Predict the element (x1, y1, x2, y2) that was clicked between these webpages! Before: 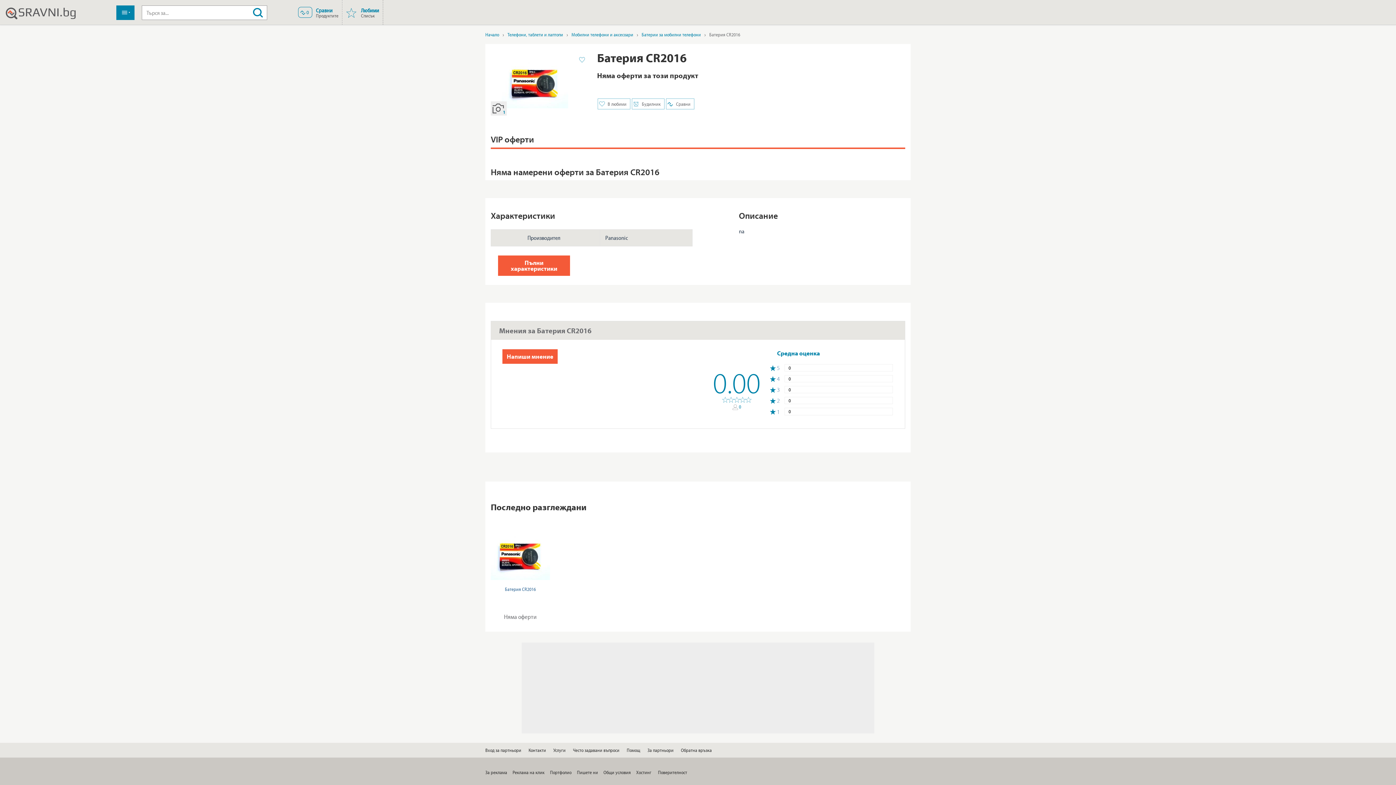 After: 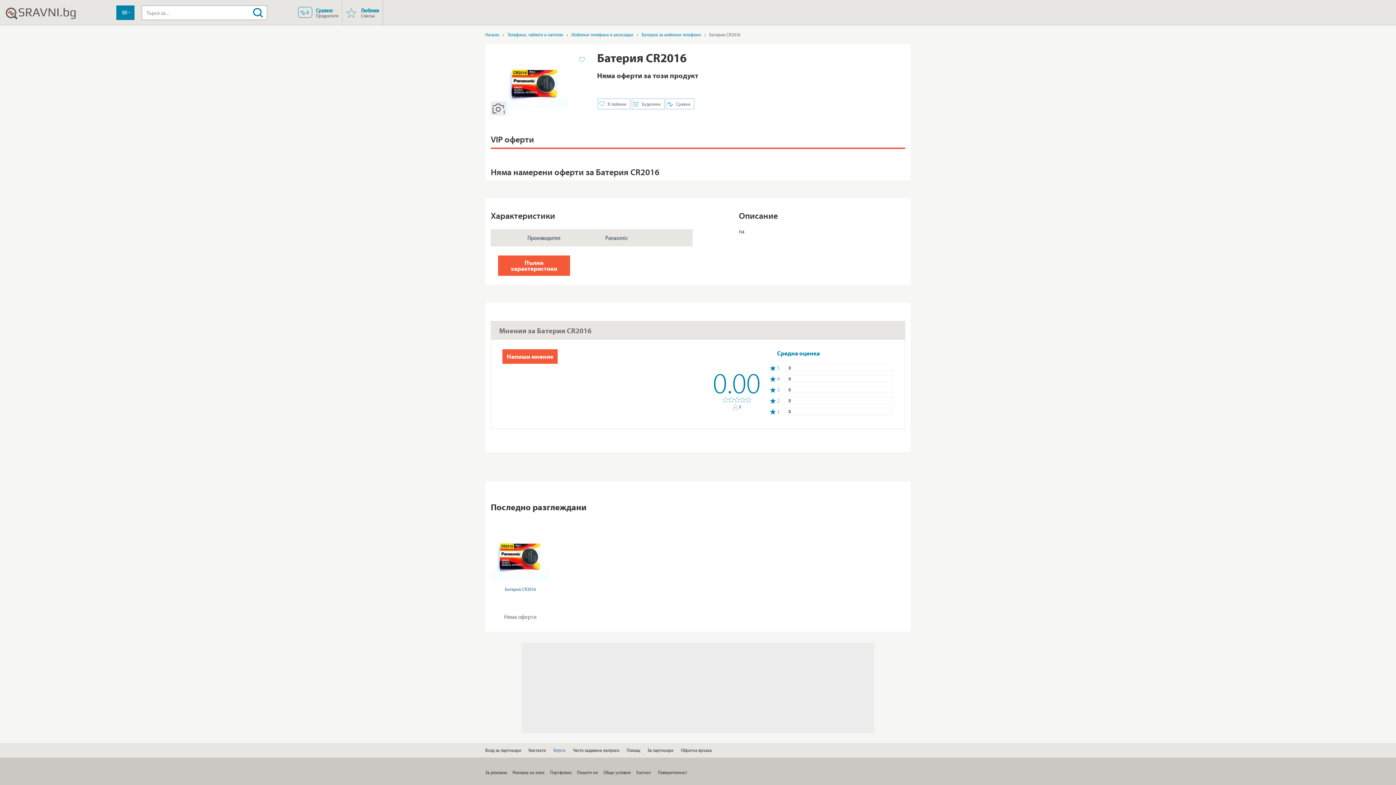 Action: label: Услуги bbox: (553, 113, 565, 127)